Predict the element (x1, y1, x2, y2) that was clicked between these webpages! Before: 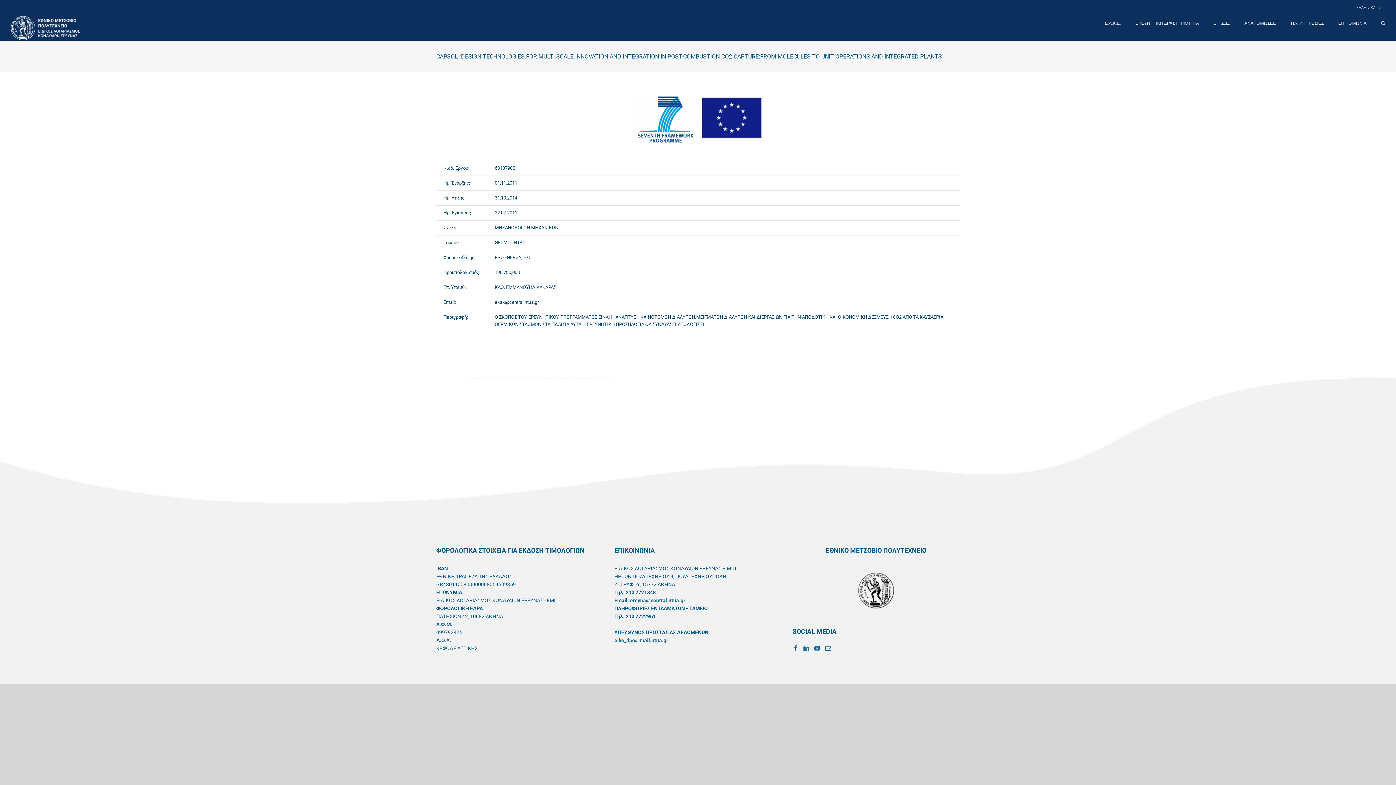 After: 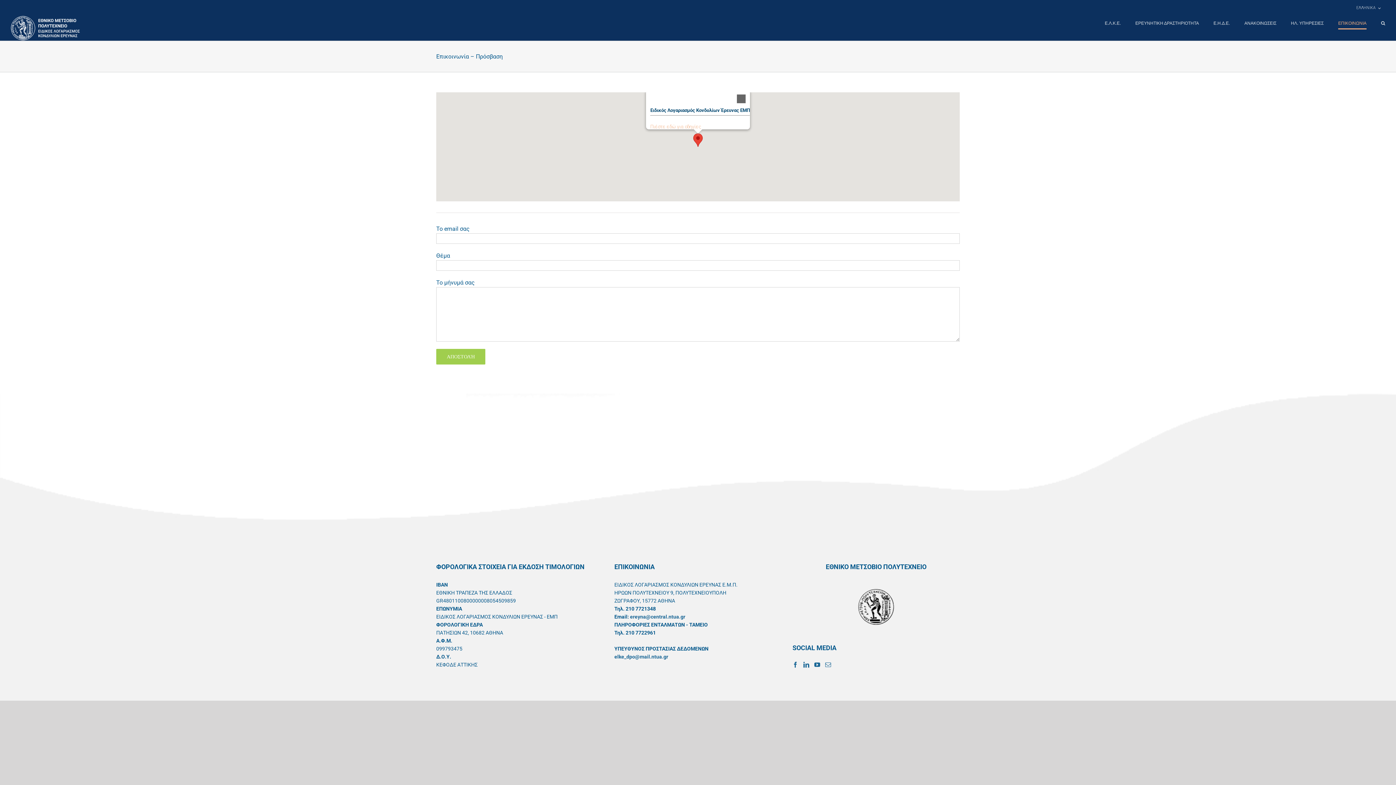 Action: label: ΕΠΙΚΟΙΝΩΝΙΑ bbox: (1338, 16, 1366, 30)